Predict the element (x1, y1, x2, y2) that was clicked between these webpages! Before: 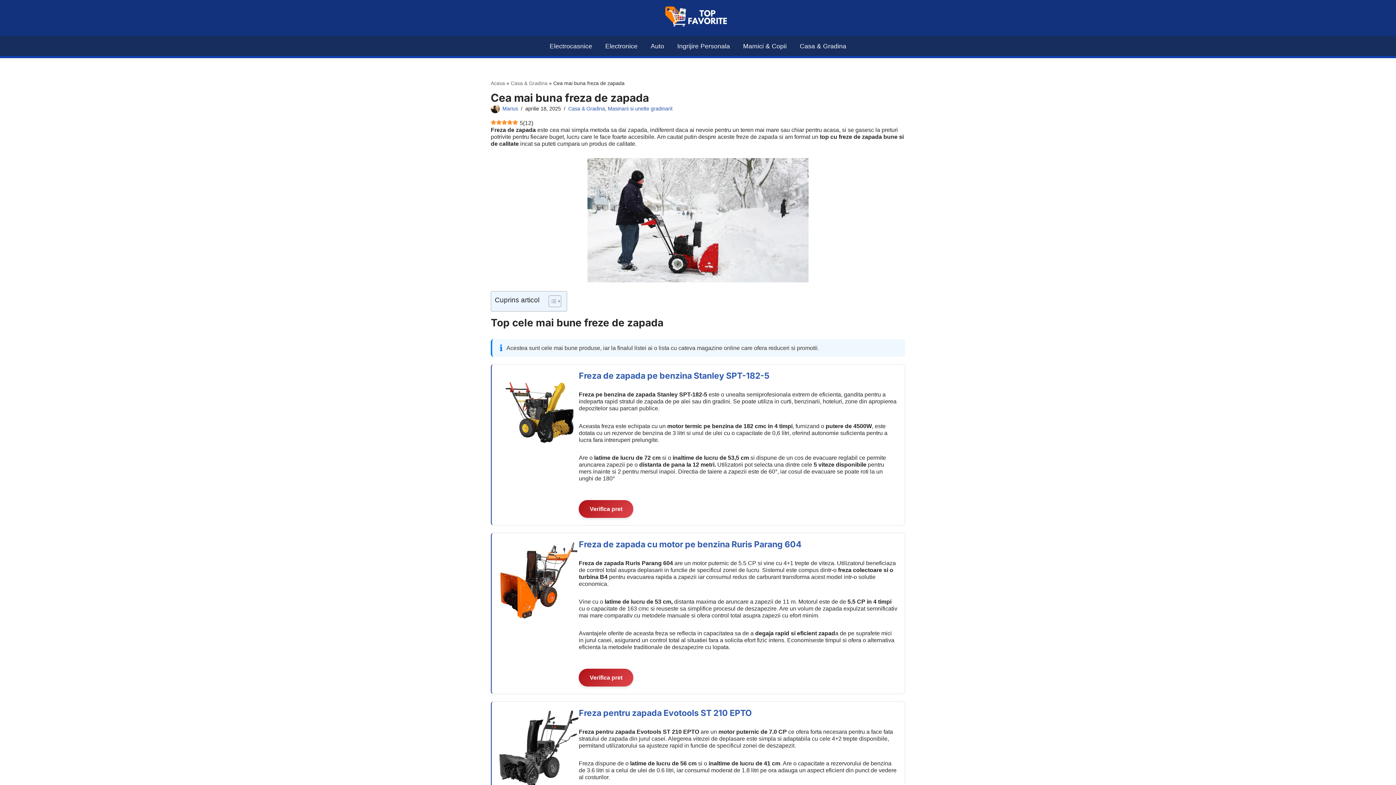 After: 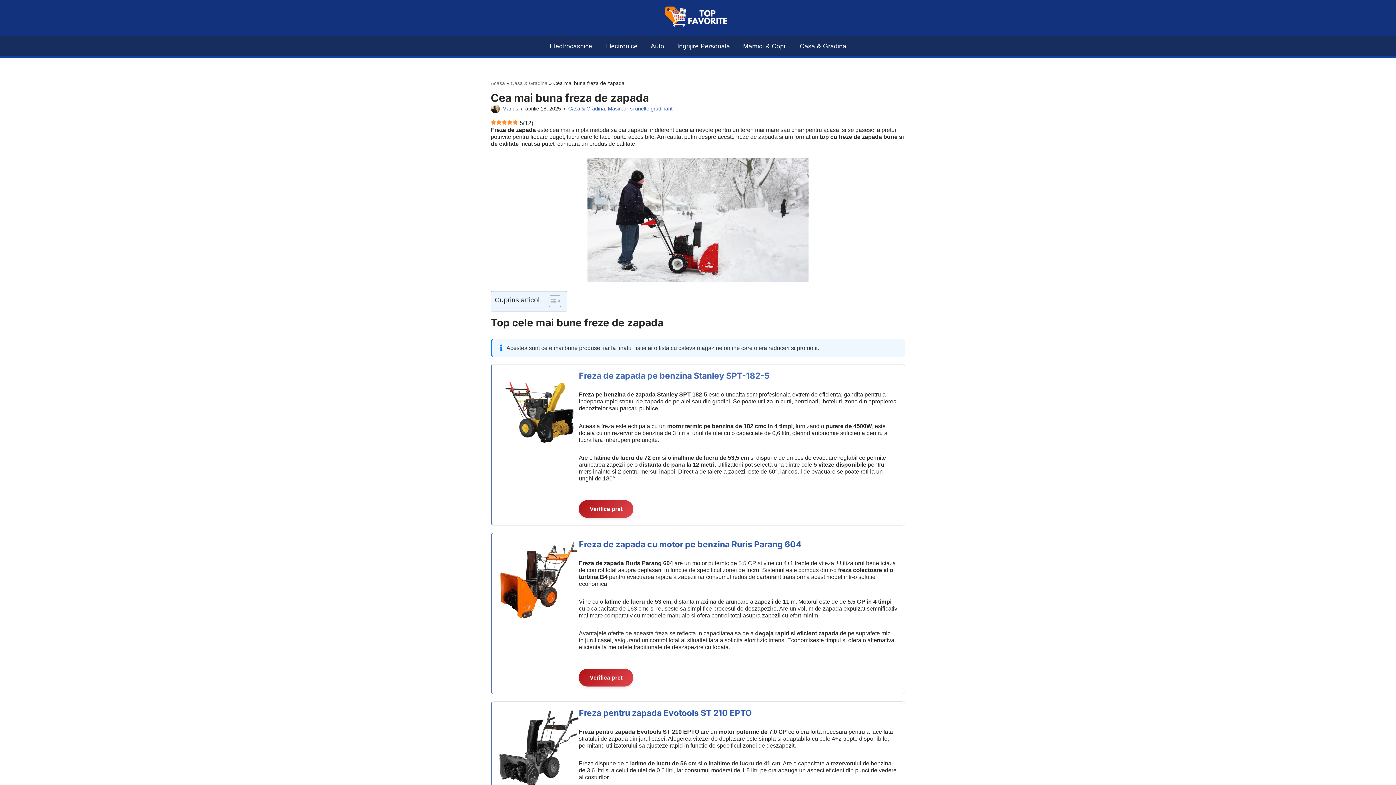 Action: bbox: (578, 370, 769, 380) label: Freza de zapada pe benzina Stanley SPT-182-5